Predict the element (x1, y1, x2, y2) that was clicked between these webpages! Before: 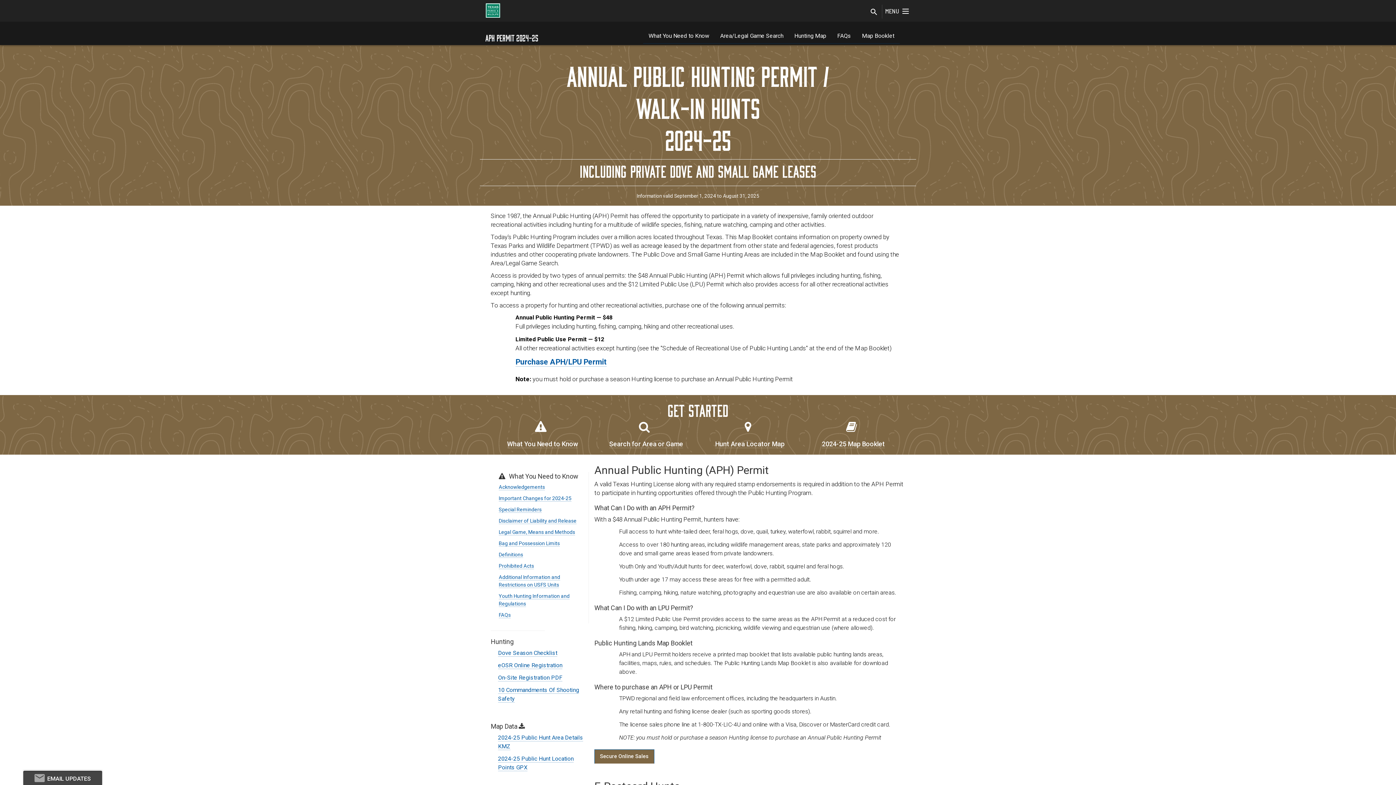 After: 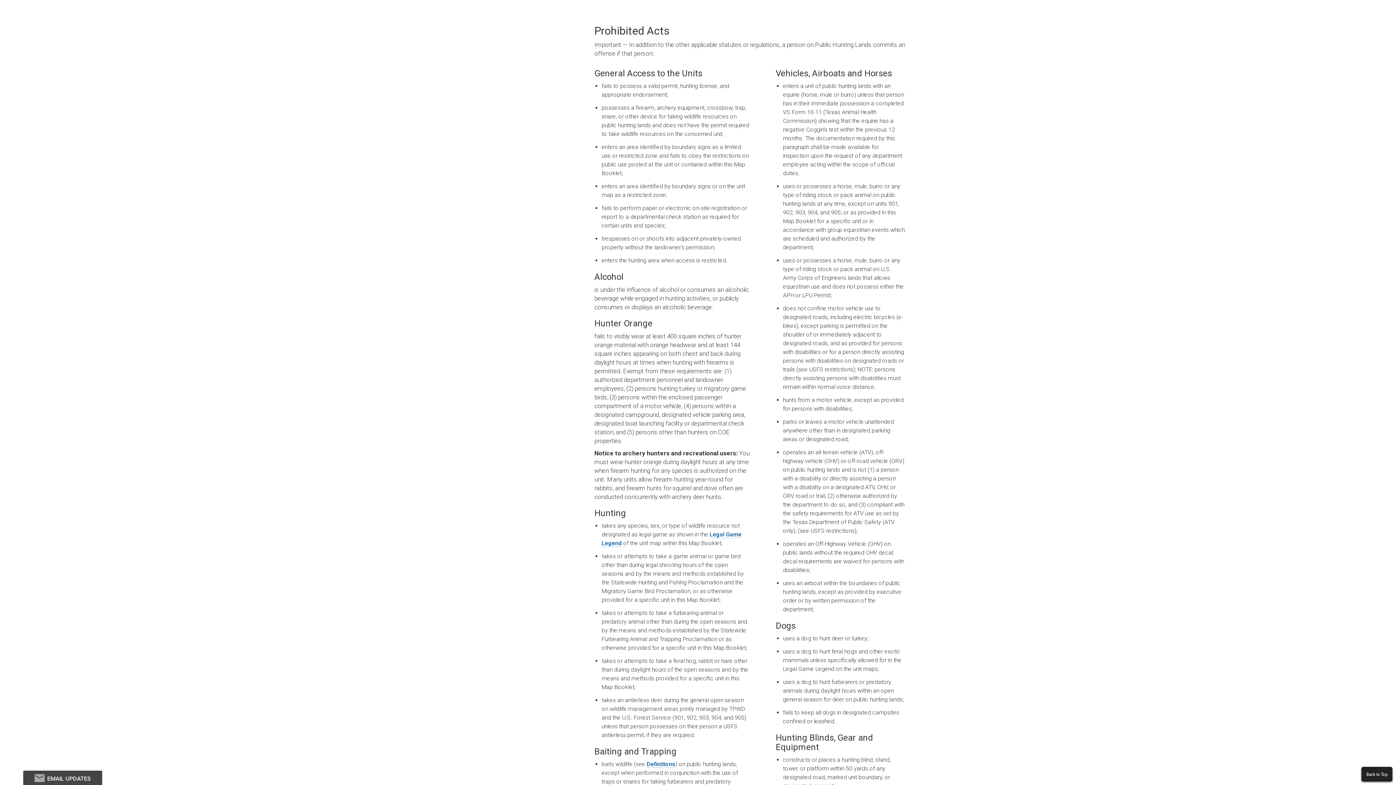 Action: bbox: (498, 563, 534, 569) label: Prohibited Acts